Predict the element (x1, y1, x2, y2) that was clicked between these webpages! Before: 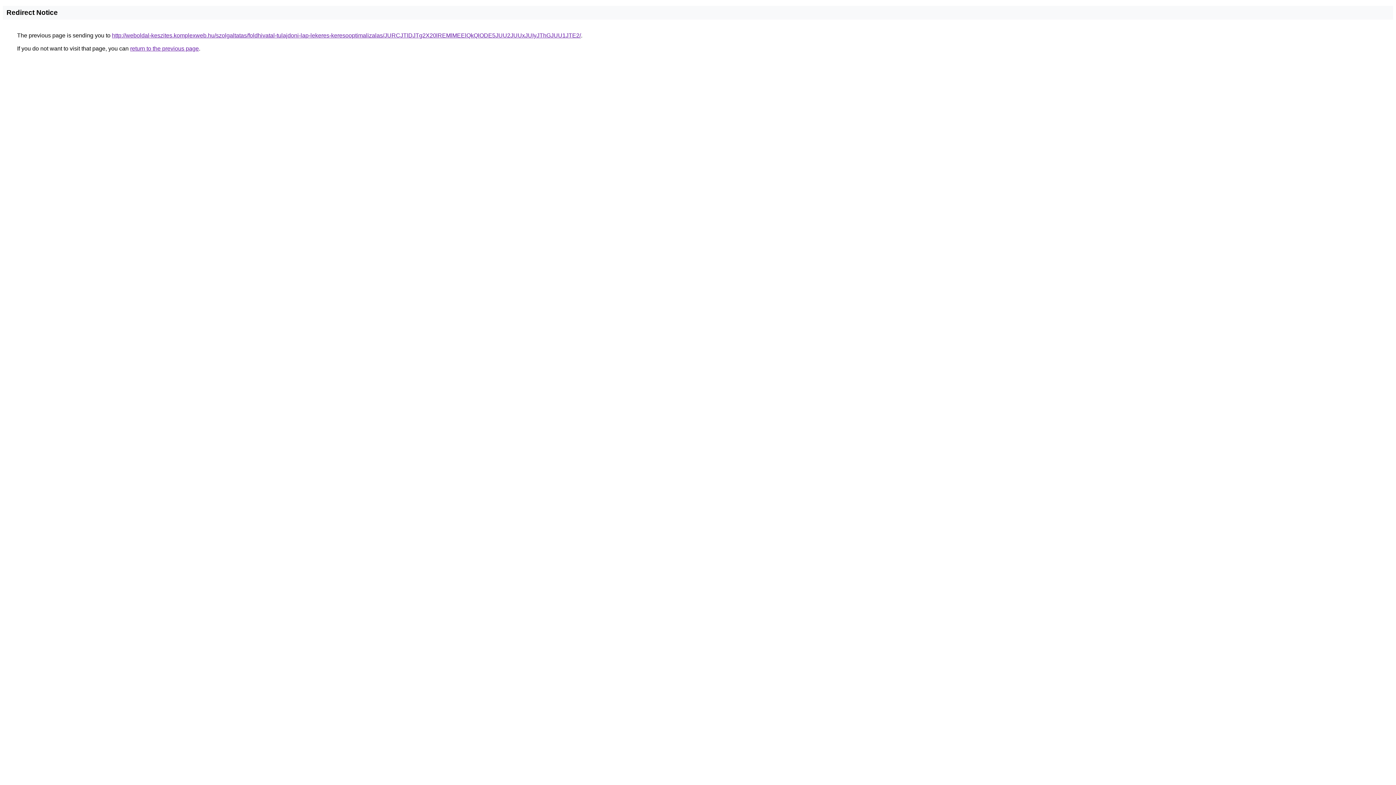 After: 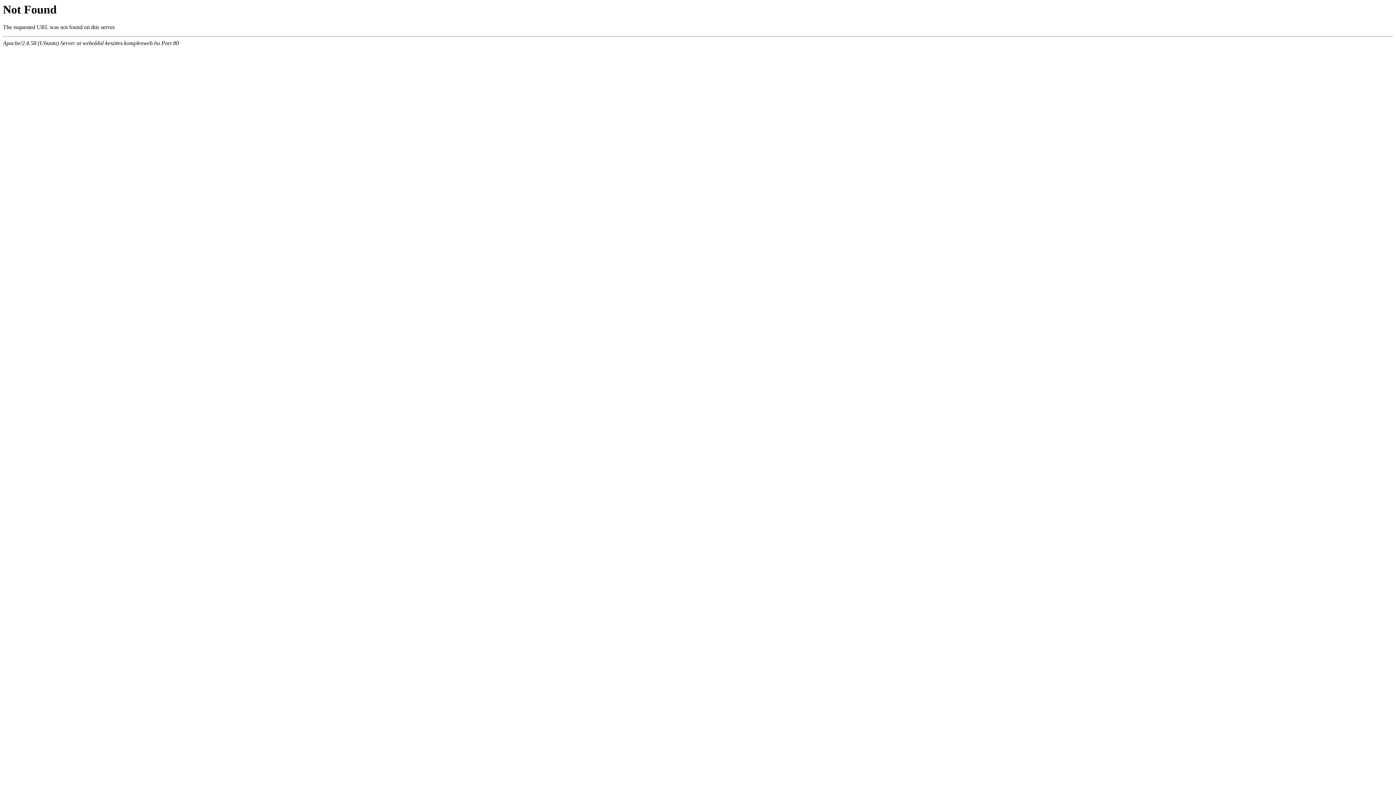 Action: label: http://weboldal-keszites.komplexweb.hu/szolgaltatas/foldhivatal-tulajdoni-lap-lekeres-keresooptimalizalas/JURCJTlDJTg2X20lREMlMEElQkQlODE5JUU2JUUxJUIyJThGJUU1JTE2/ bbox: (112, 32, 581, 38)